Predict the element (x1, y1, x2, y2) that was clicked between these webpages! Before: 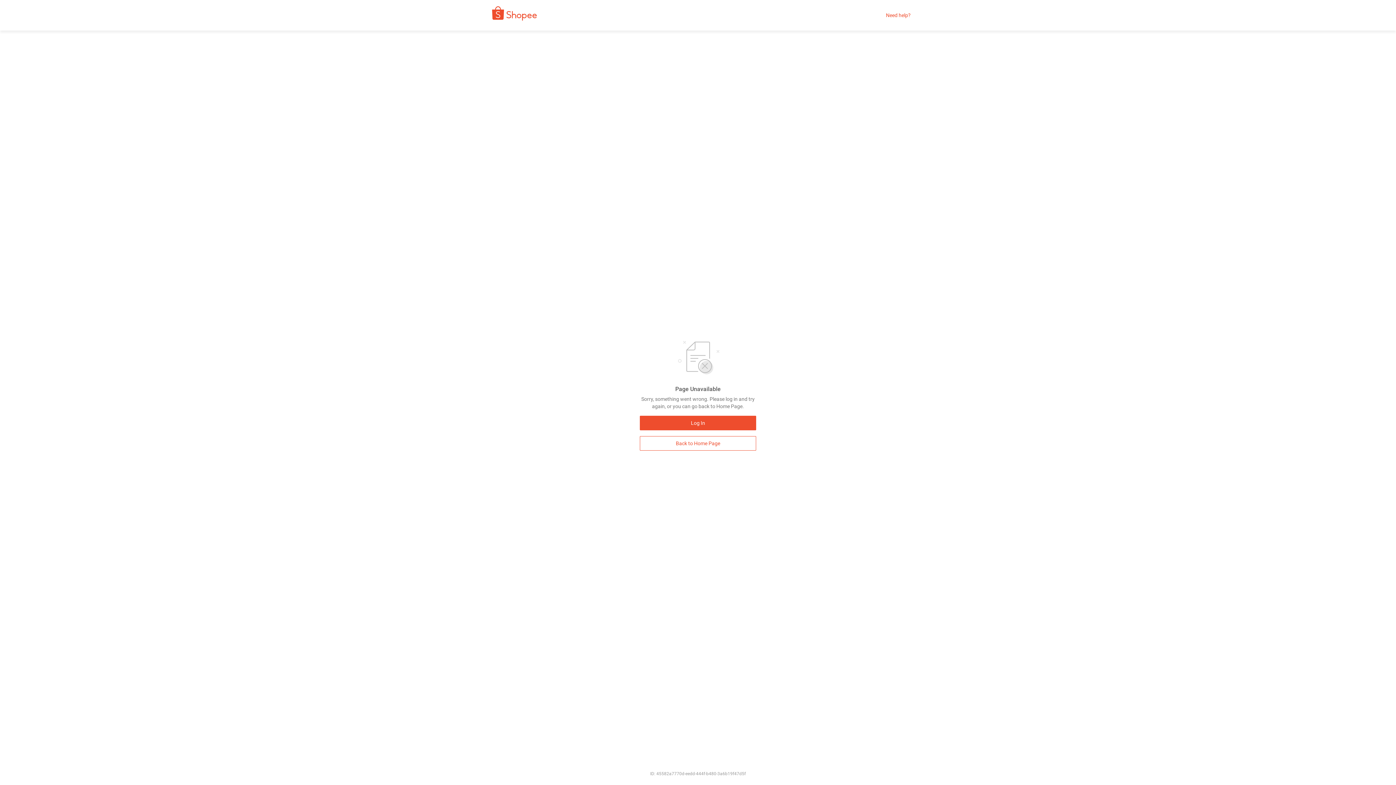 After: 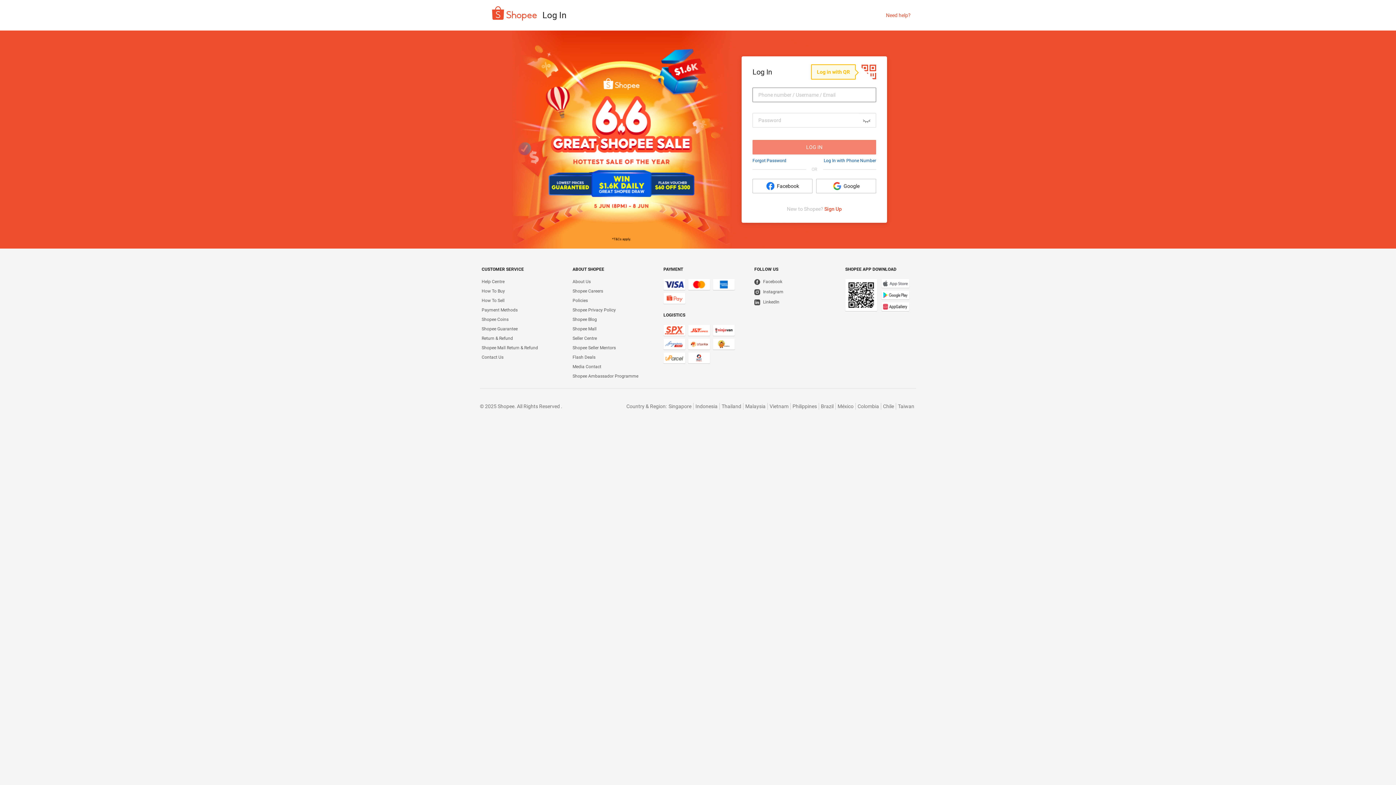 Action: label: Log In bbox: (640, 416, 756, 430)